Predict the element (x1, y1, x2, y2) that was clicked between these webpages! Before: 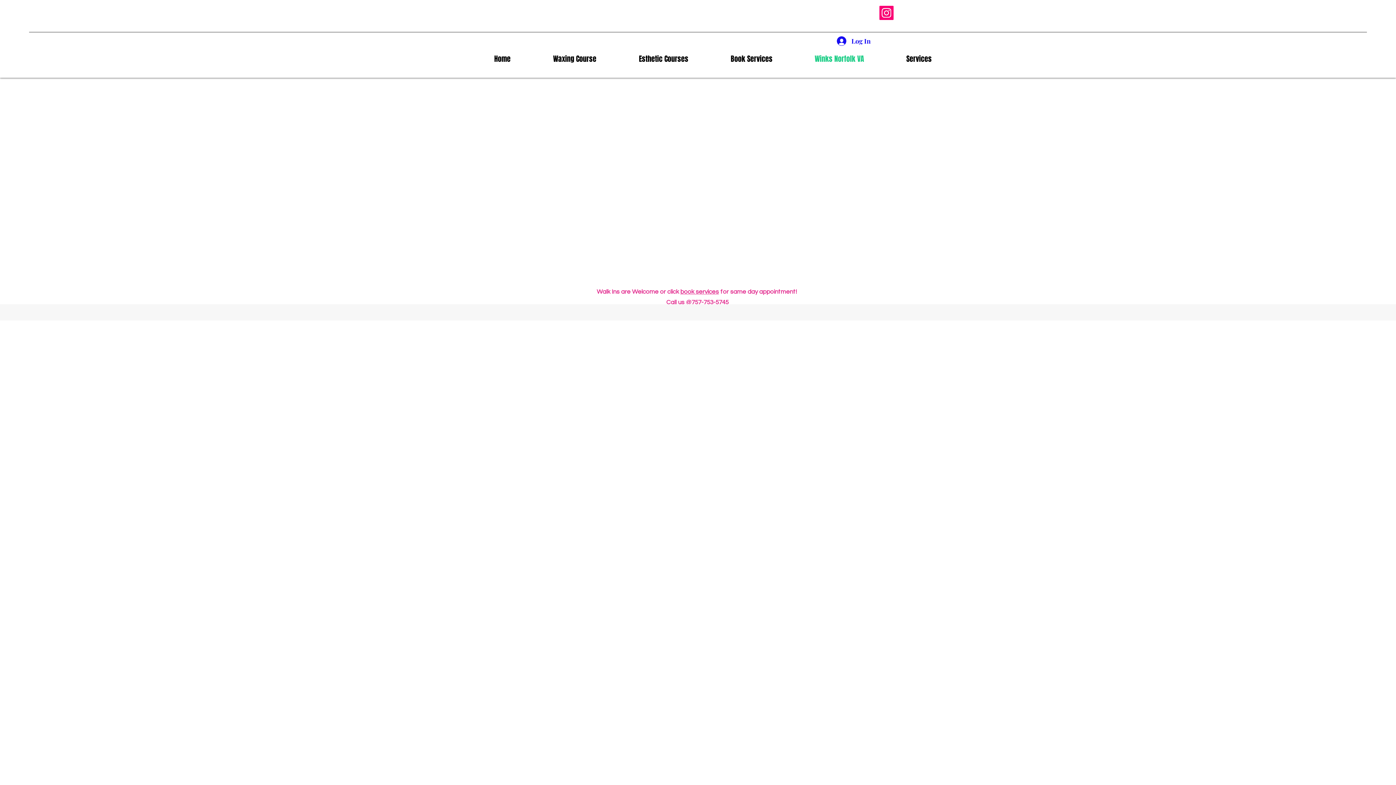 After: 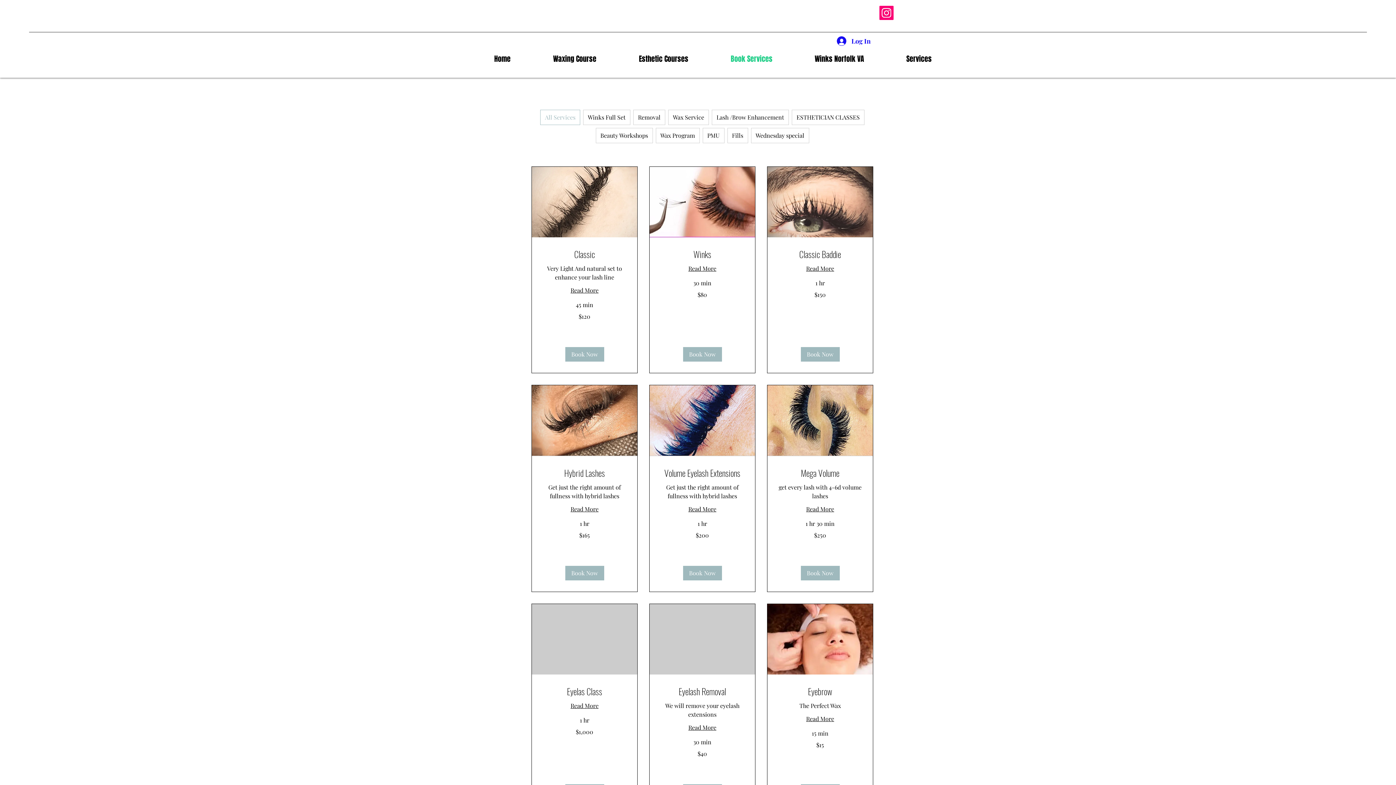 Action: bbox: (709, 40, 793, 77) label: Book Services